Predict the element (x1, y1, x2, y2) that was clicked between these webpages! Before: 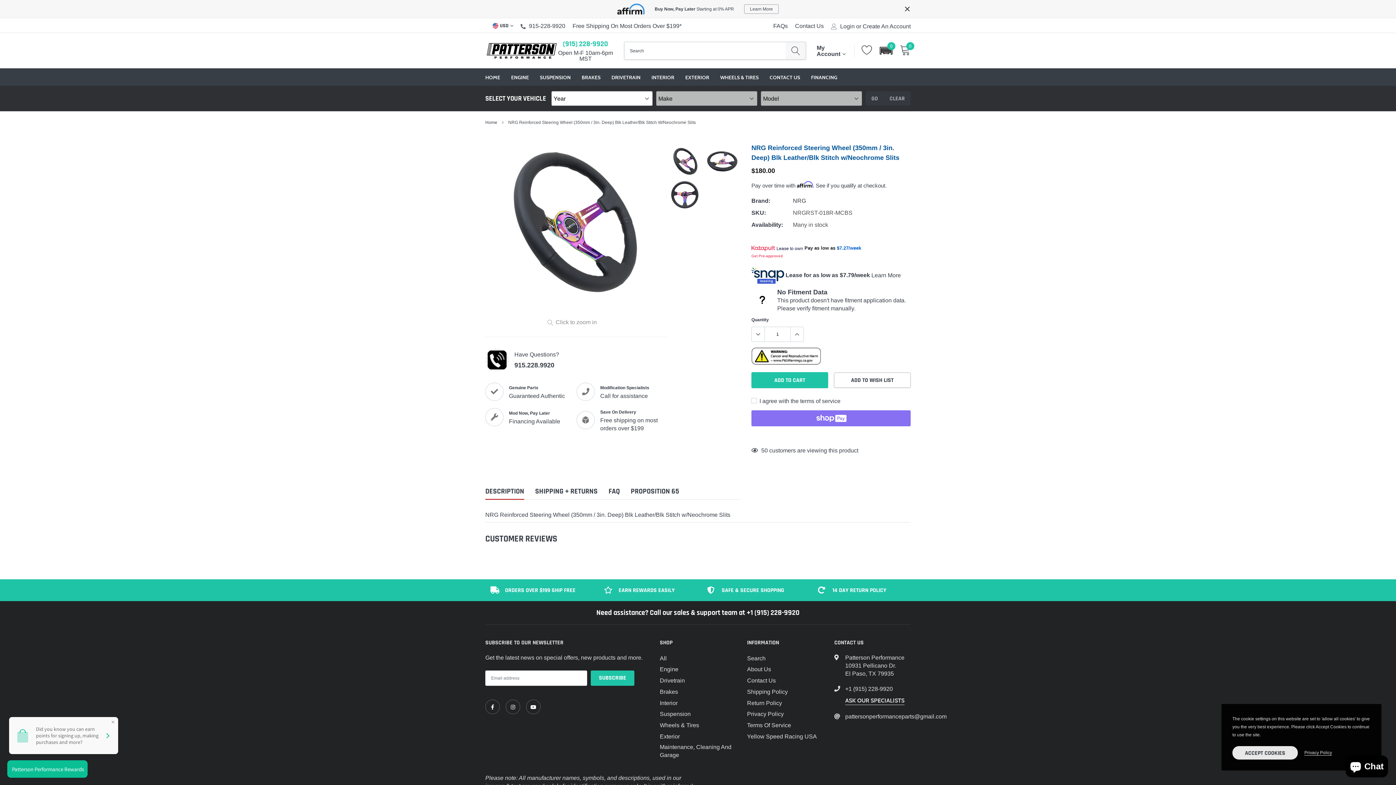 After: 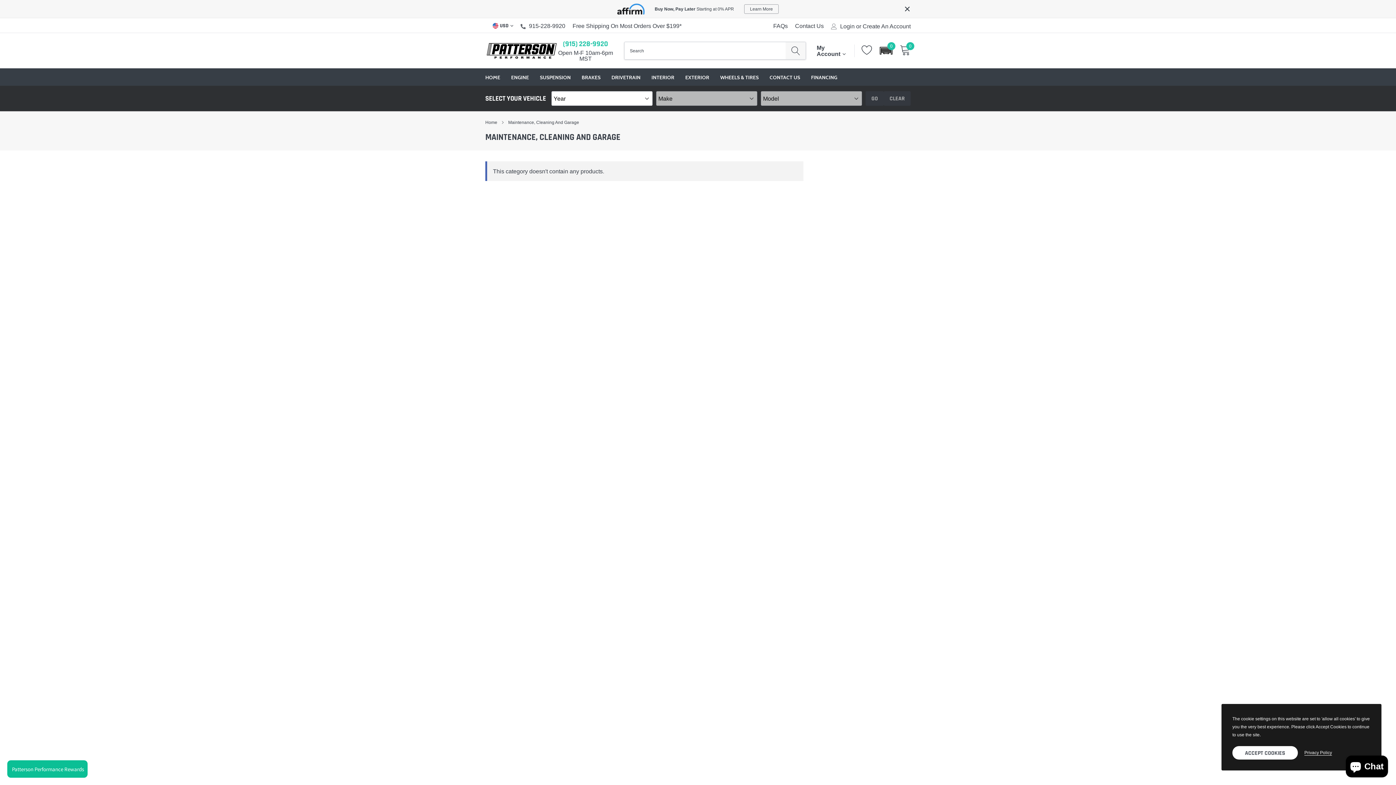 Action: label: Maintenance, Cleaning And Garage bbox: (660, 743, 736, 759)